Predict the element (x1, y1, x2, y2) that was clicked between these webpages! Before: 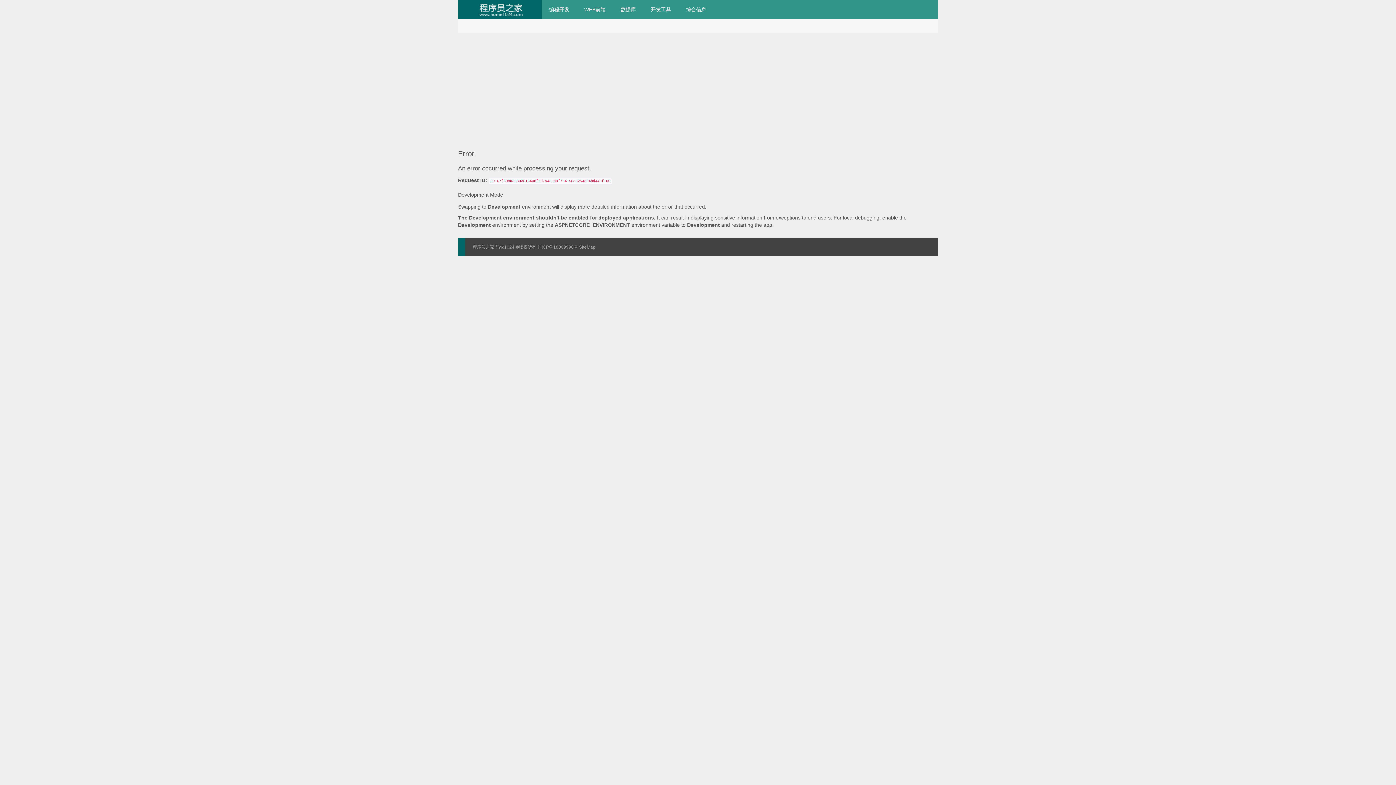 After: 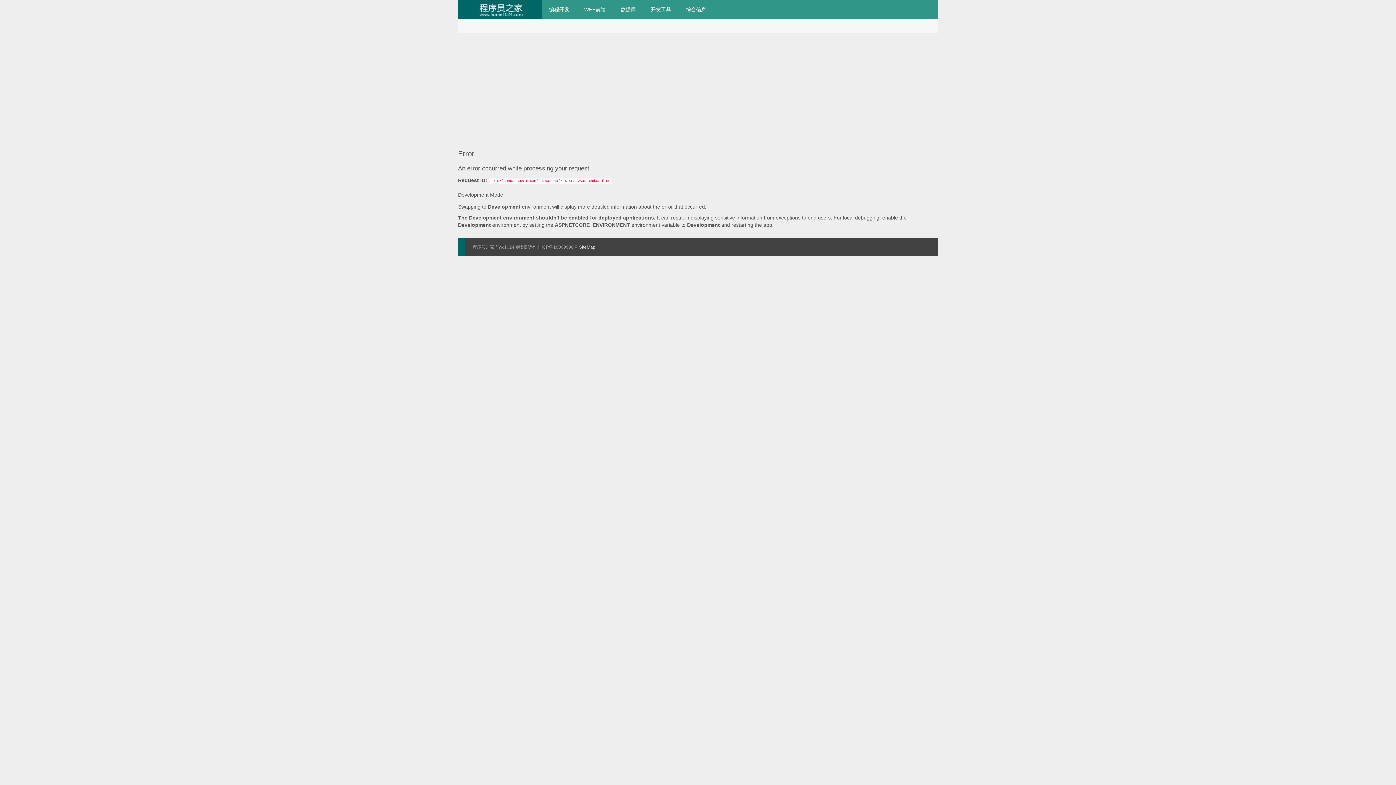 Action: bbox: (579, 244, 595, 249) label: SiteMap